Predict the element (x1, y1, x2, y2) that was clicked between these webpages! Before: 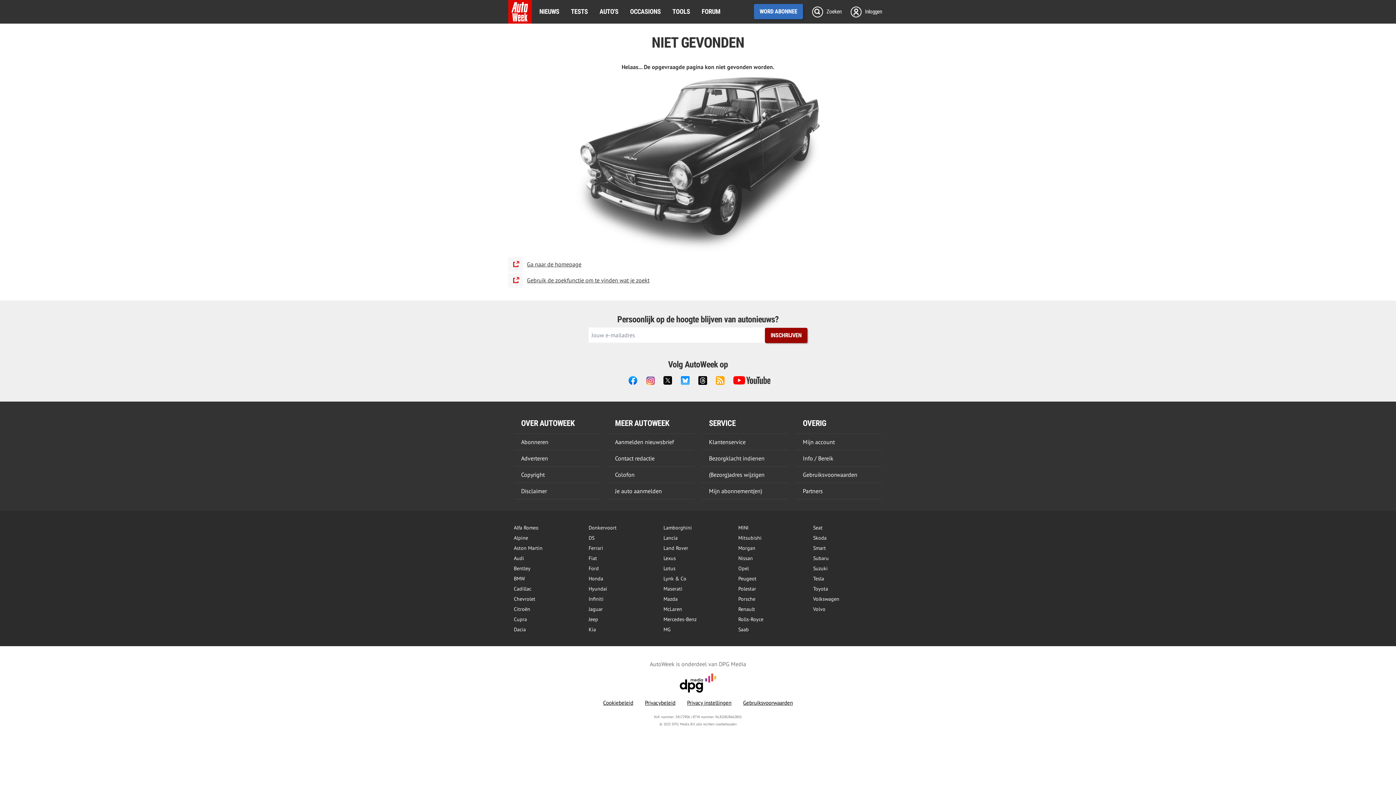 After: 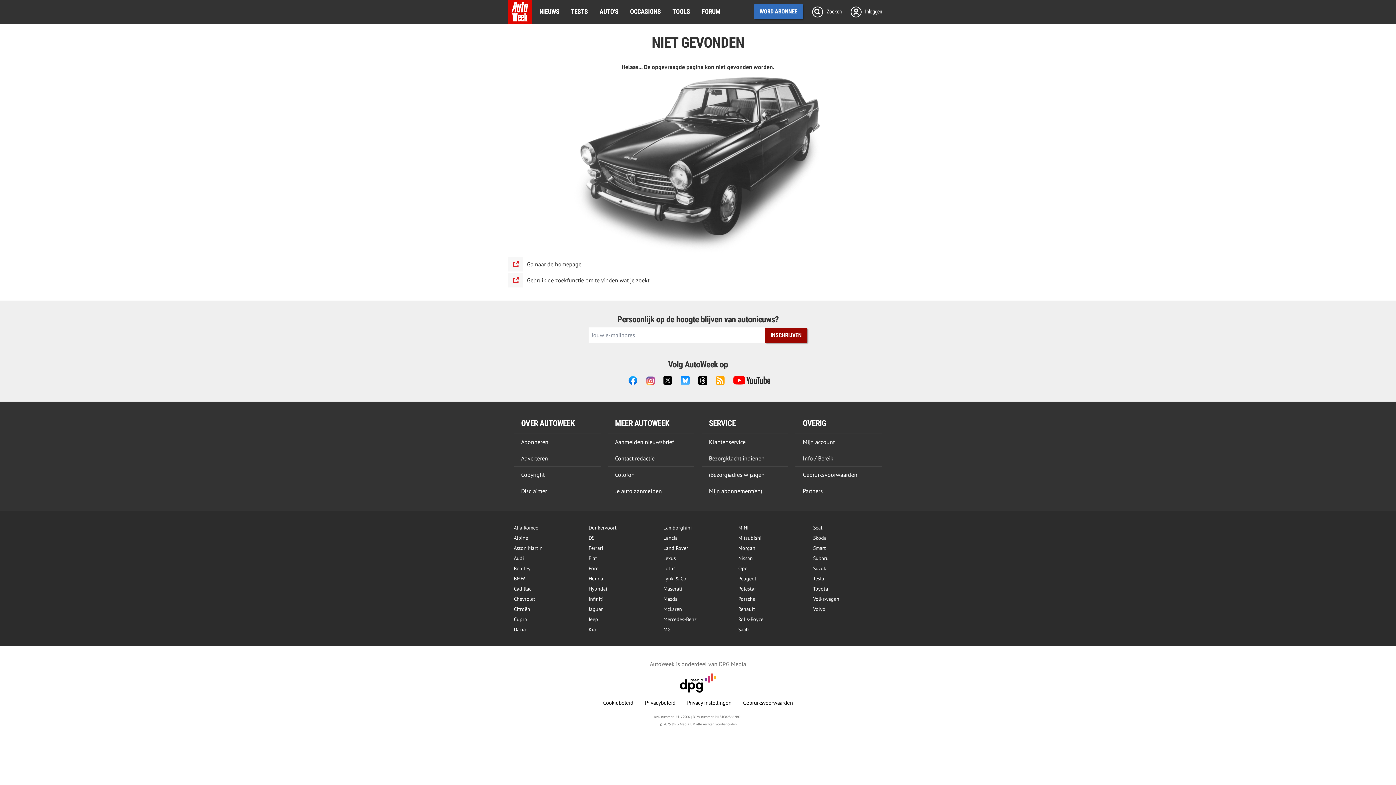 Action: label: Cookiebeleid bbox: (603, 699, 633, 706)